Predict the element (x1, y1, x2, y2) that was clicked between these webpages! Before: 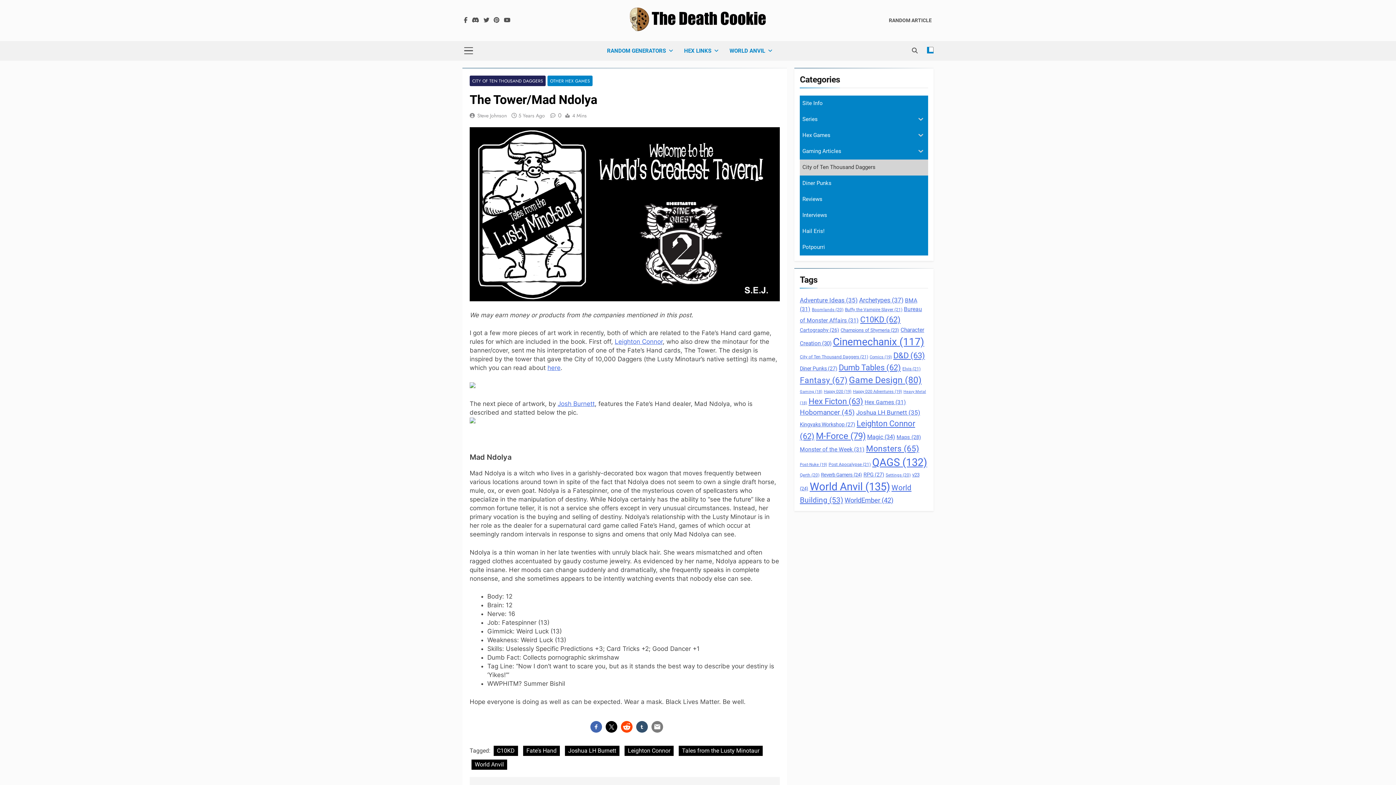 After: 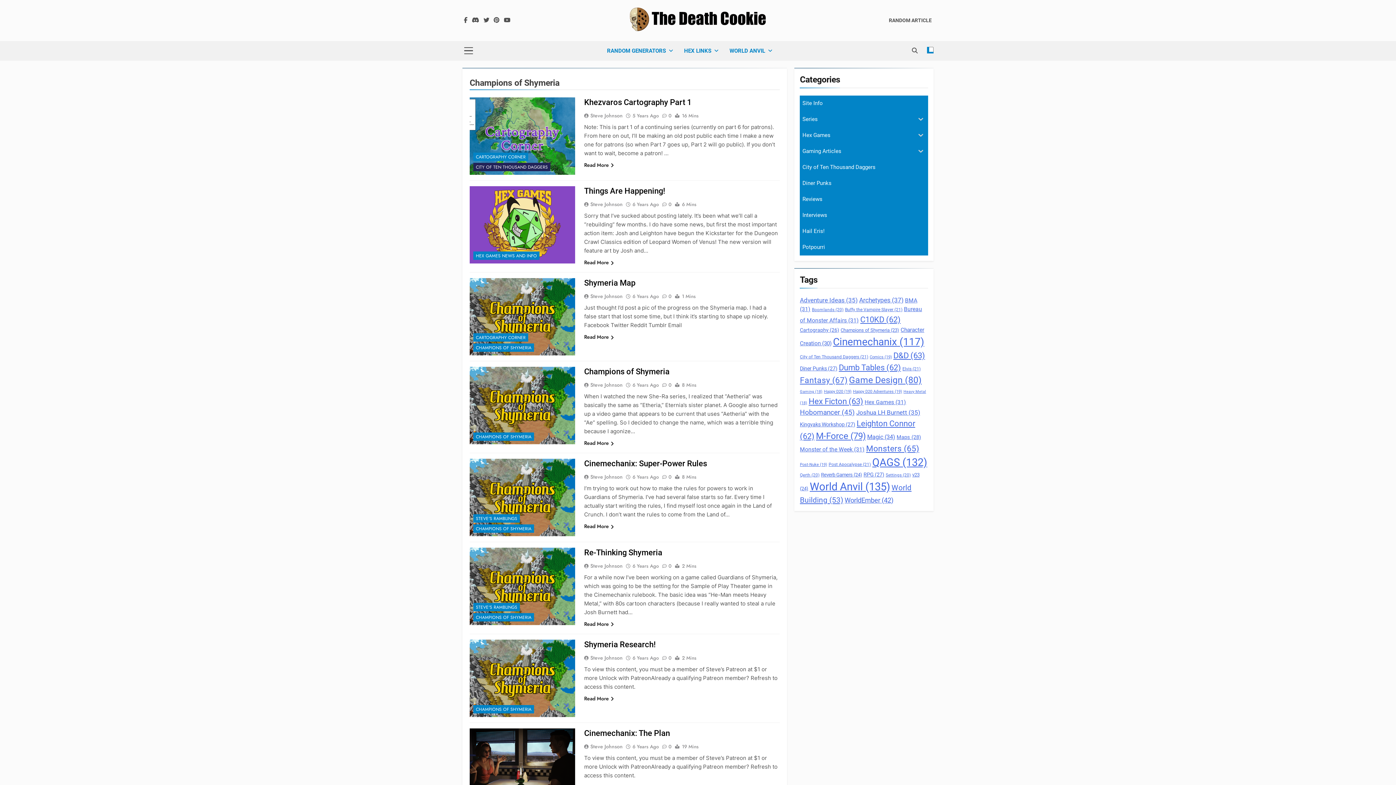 Action: label: Champions of Shymeria (23 items) bbox: (840, 327, 899, 332)